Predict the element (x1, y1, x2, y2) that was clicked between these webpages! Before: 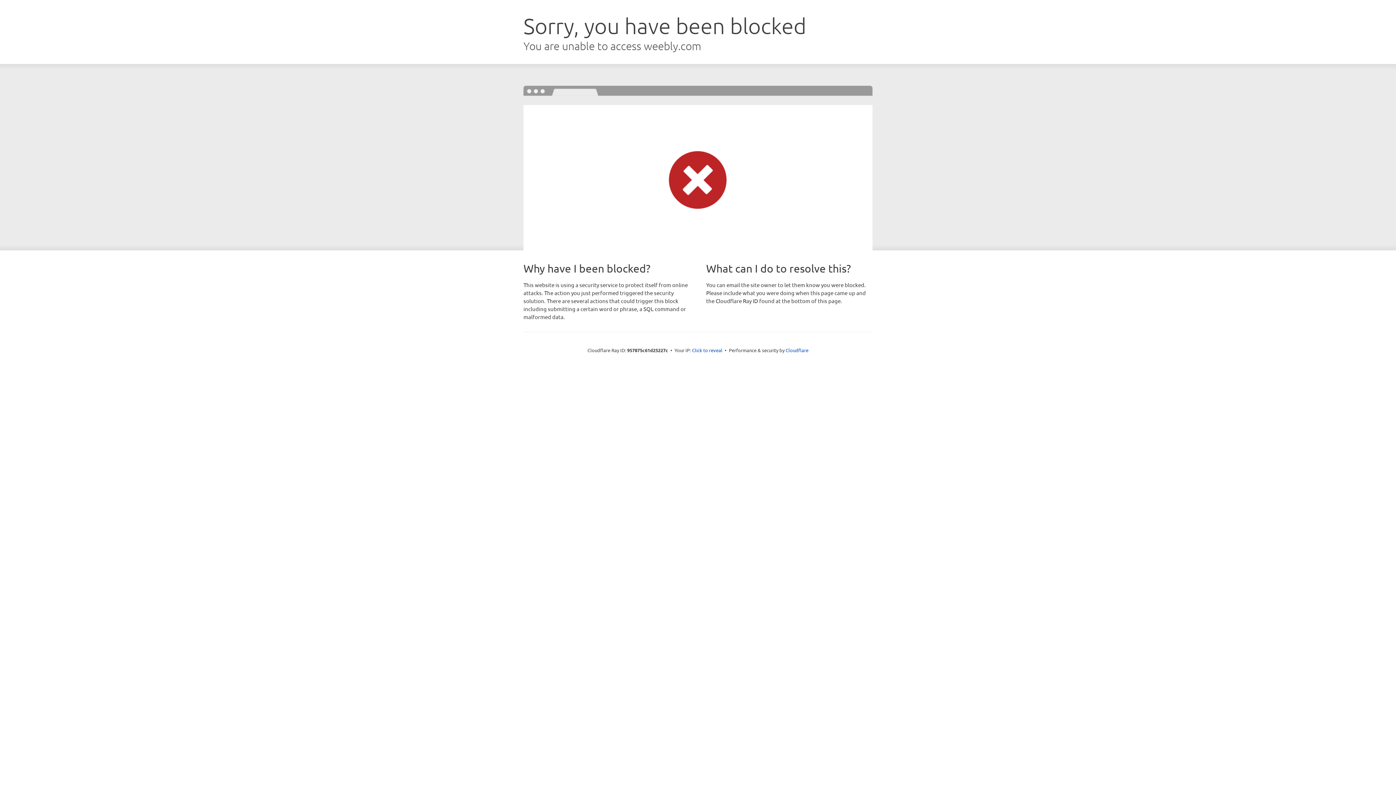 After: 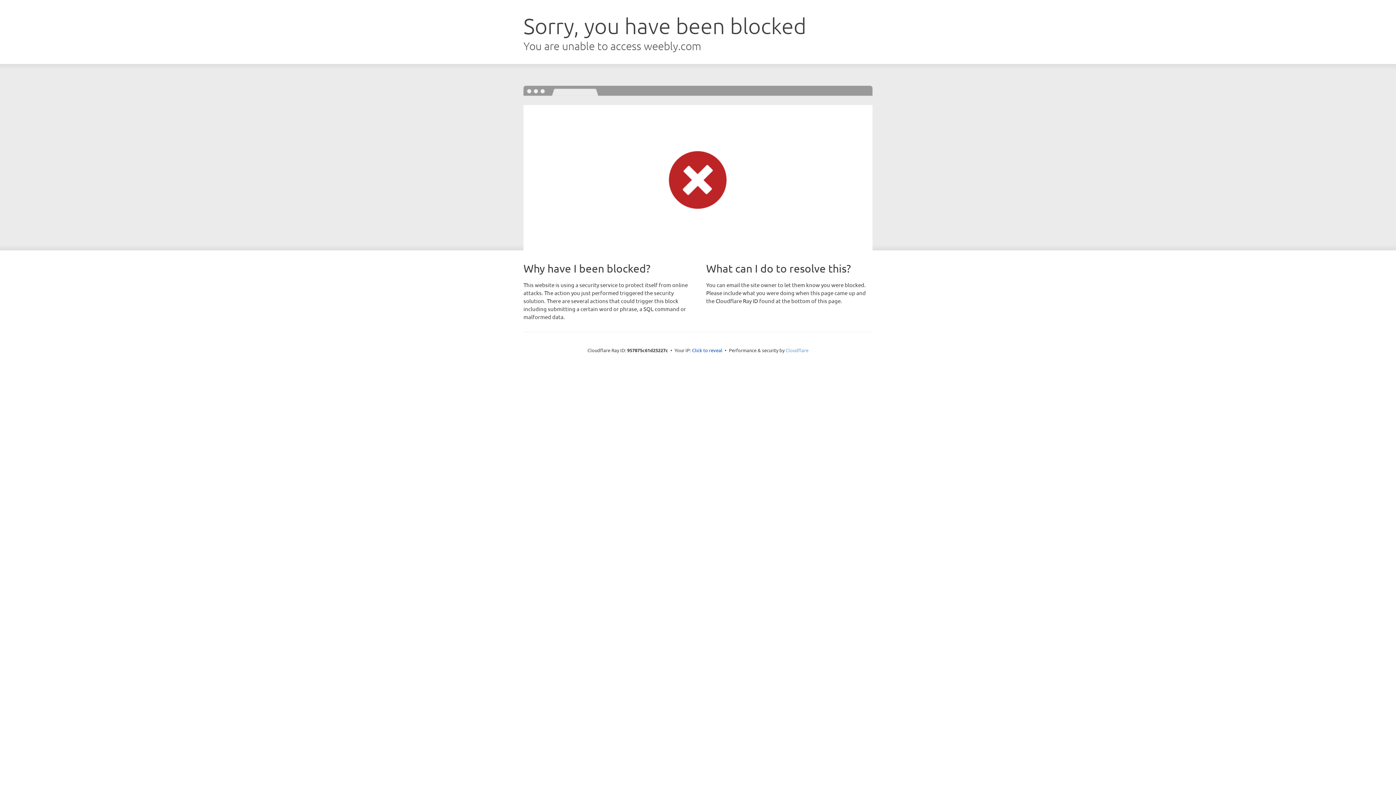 Action: bbox: (785, 347, 808, 353) label: Cloudflare